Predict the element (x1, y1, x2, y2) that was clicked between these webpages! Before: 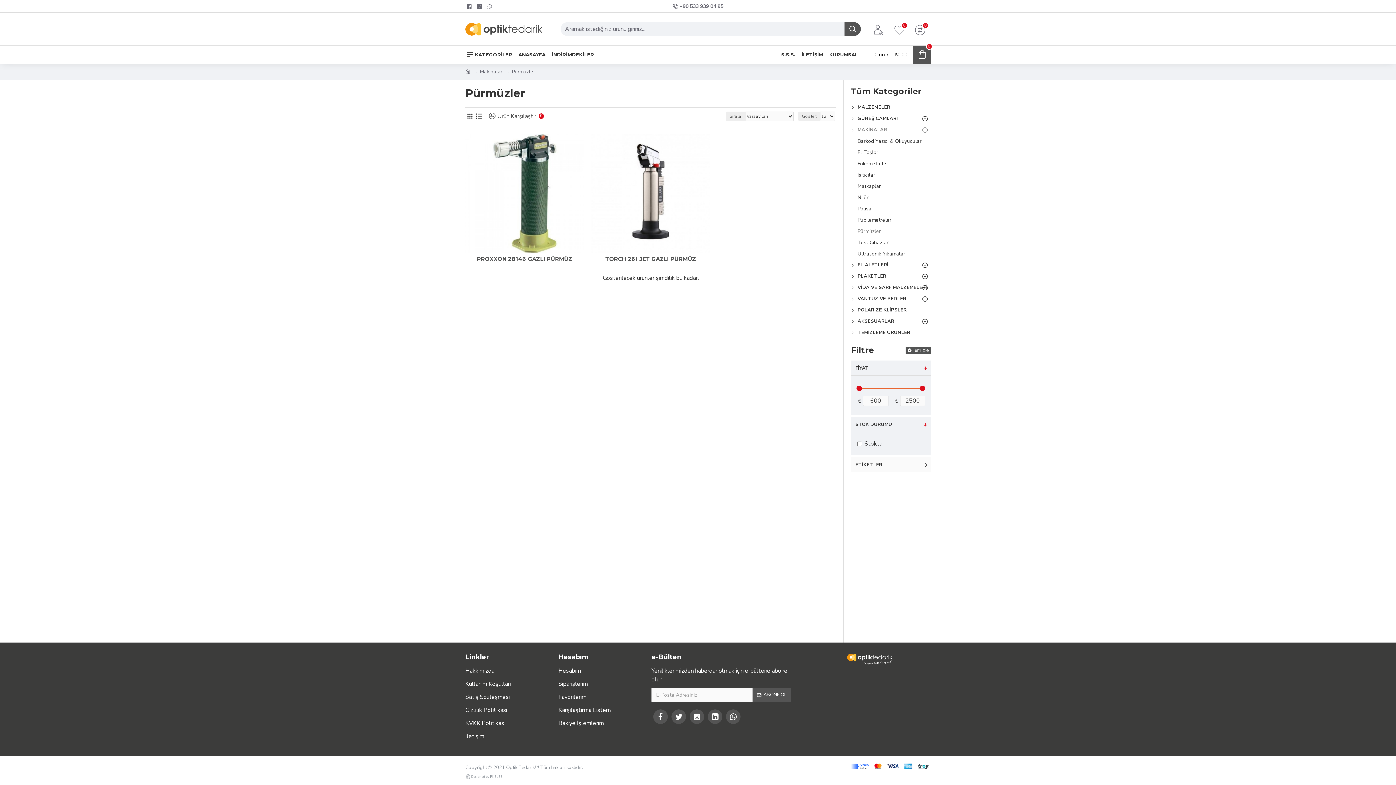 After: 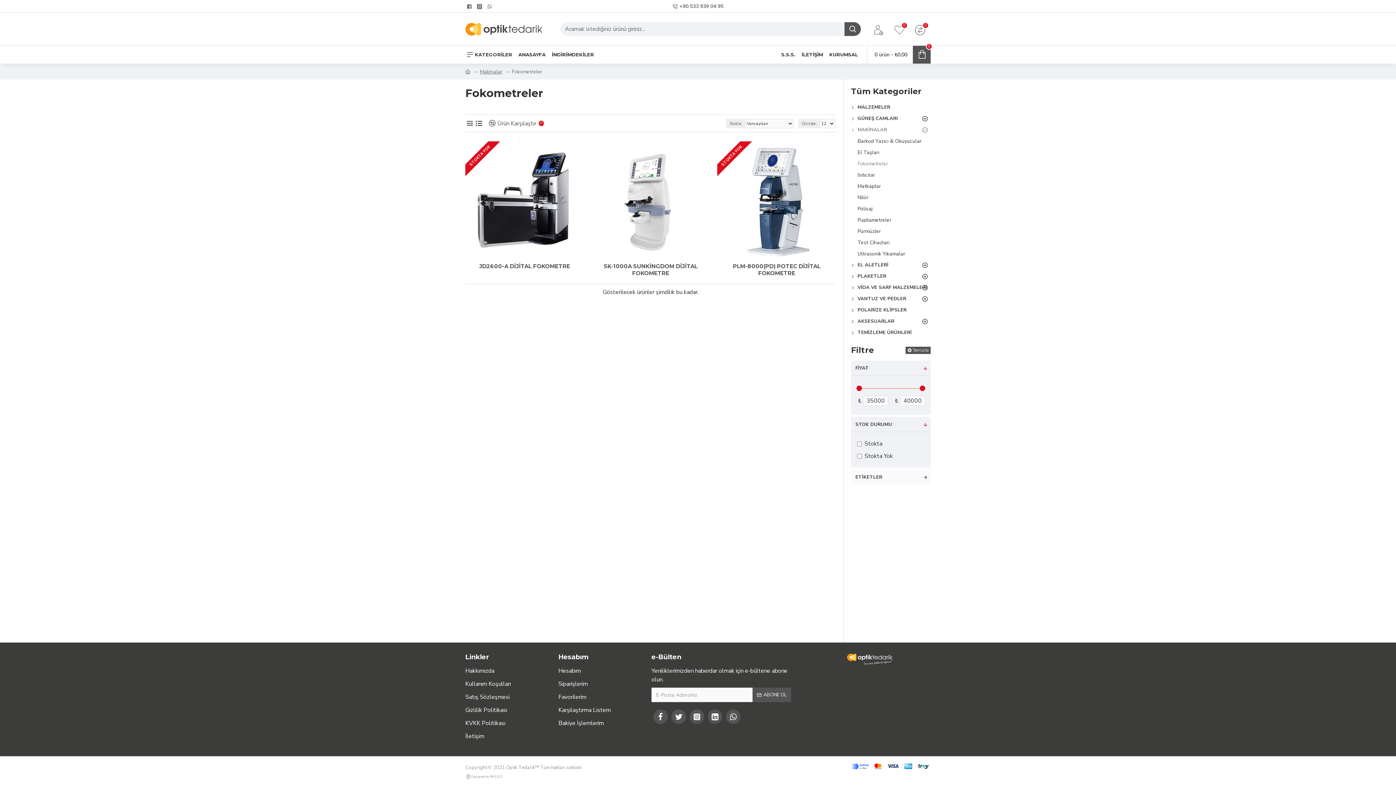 Action: bbox: (851, 158, 930, 169) label: Fokometreler